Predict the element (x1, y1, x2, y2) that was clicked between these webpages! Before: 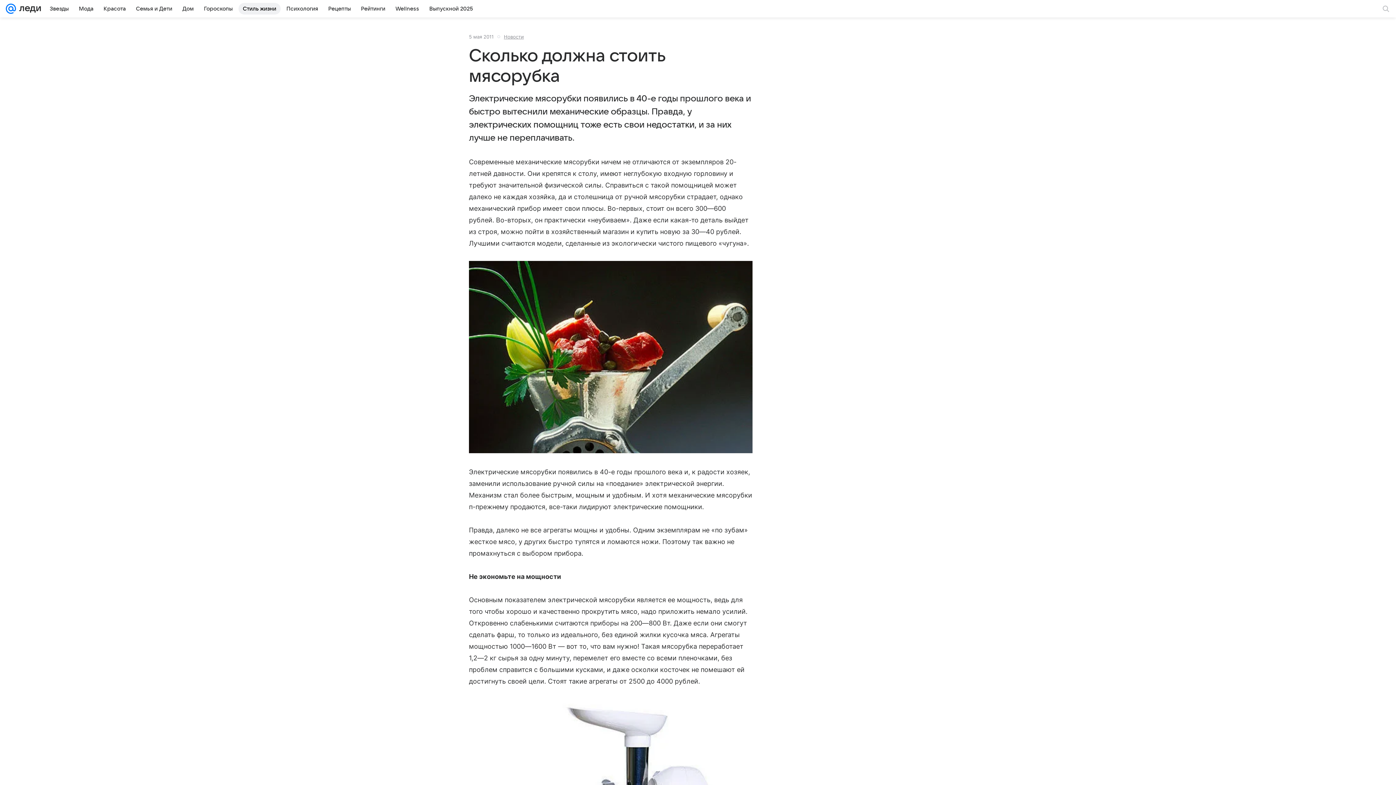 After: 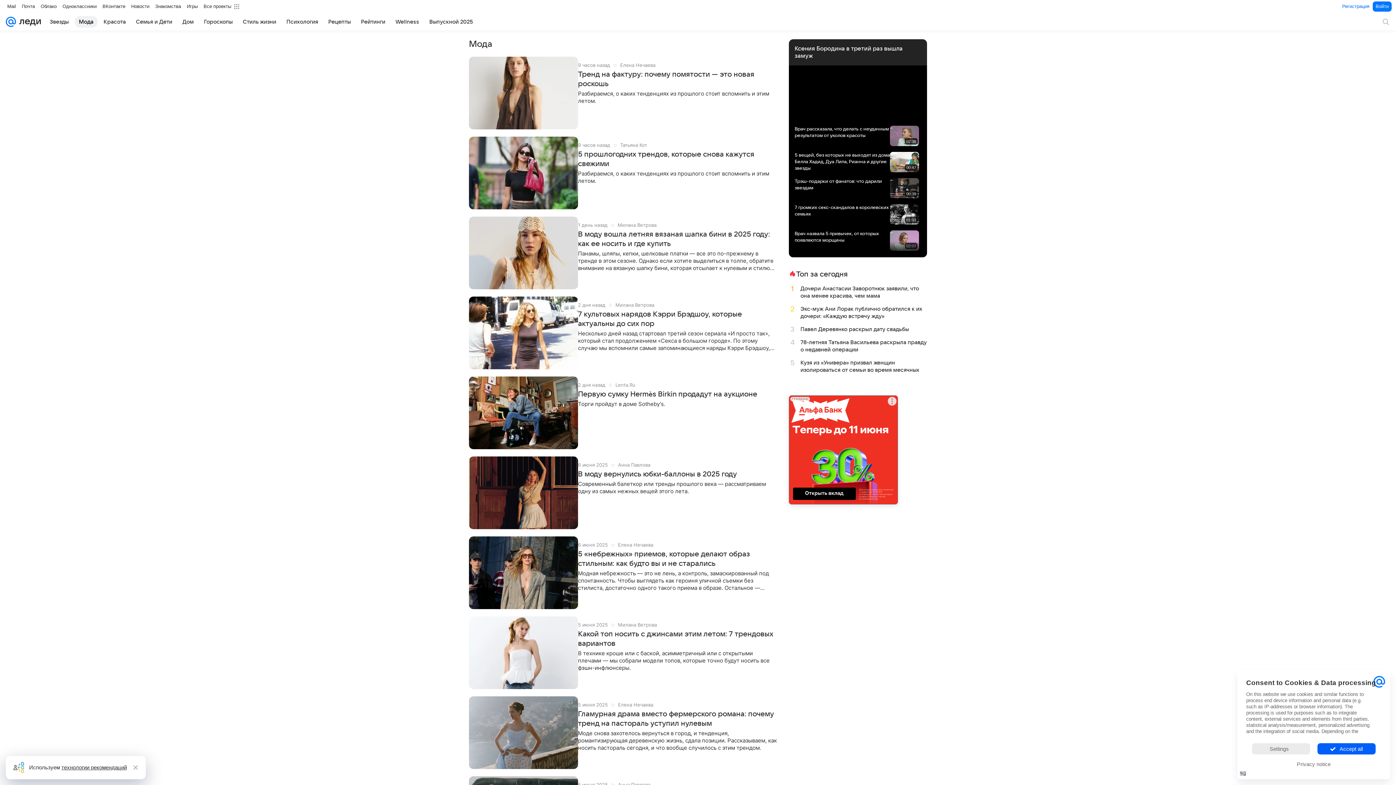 Action: bbox: (74, 2, 97, 14) label: Мода